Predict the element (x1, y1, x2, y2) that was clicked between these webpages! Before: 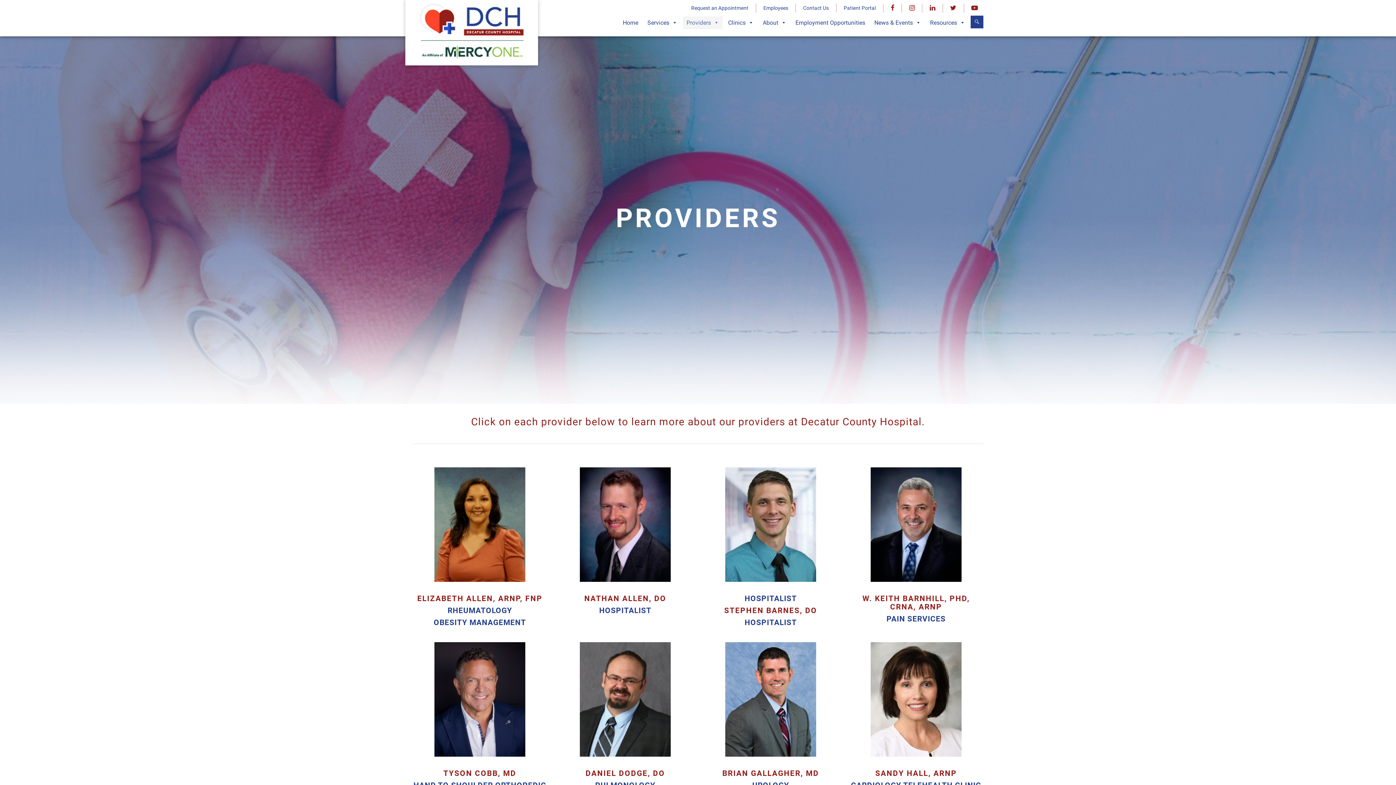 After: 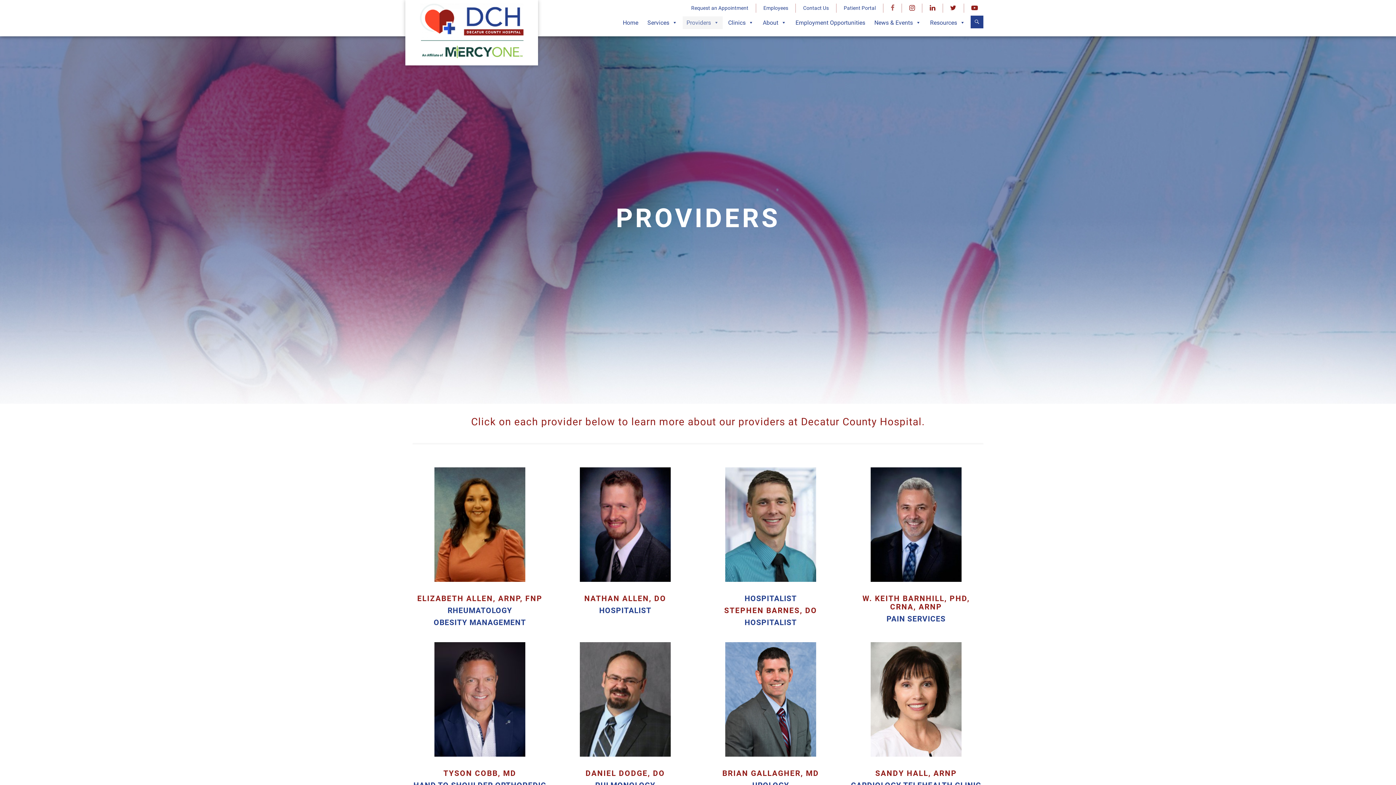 Action: label: Facebook bbox: (883, 3, 901, 12)